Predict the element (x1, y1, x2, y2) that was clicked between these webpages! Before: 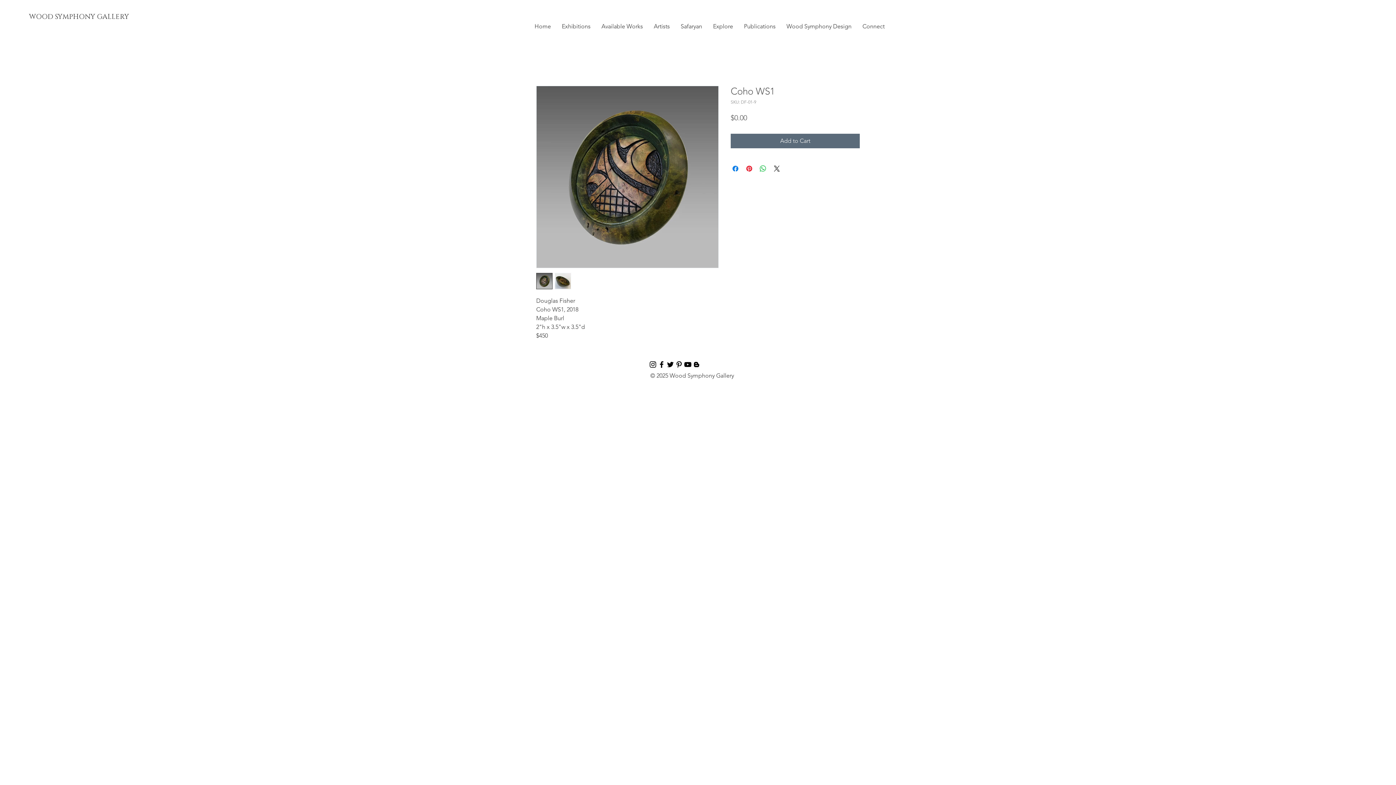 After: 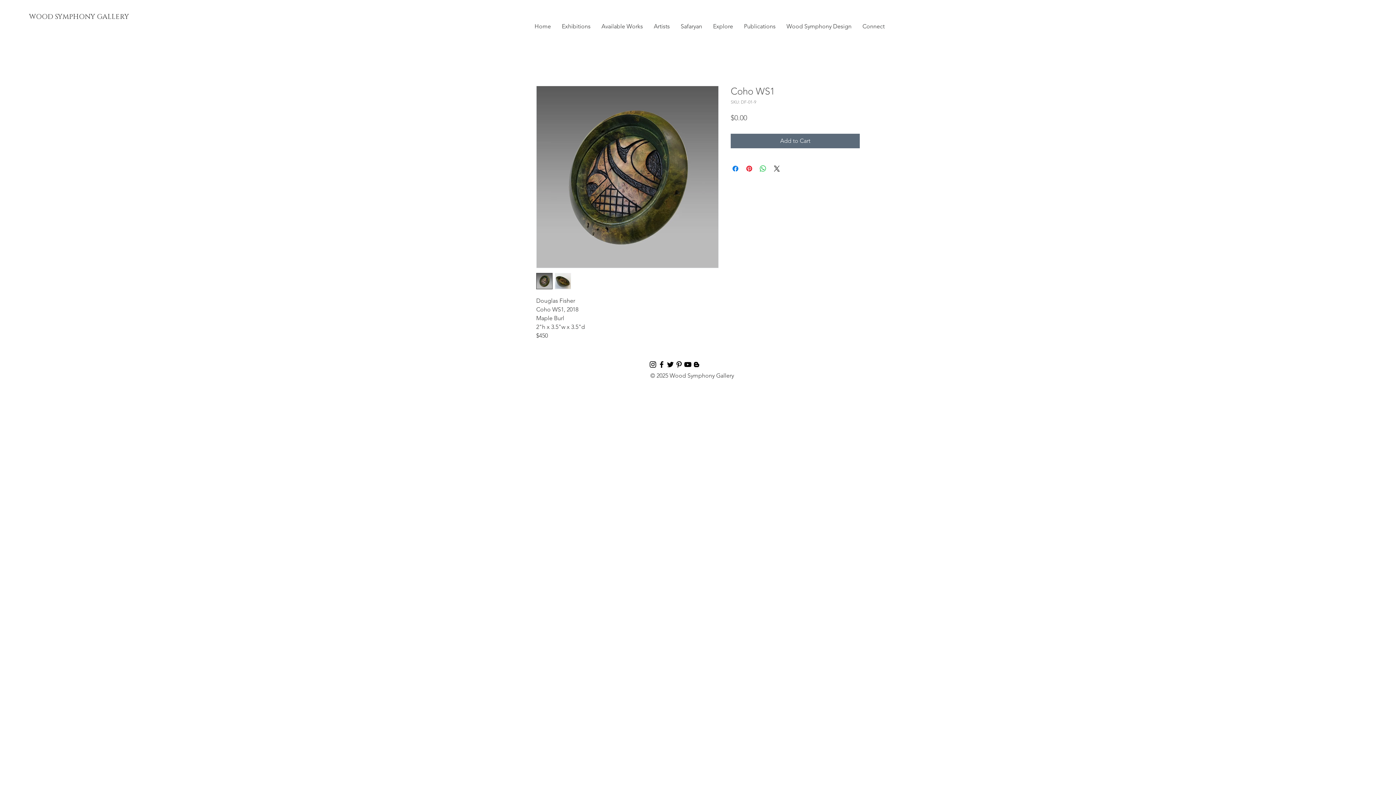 Action: bbox: (536, 273, 552, 289)